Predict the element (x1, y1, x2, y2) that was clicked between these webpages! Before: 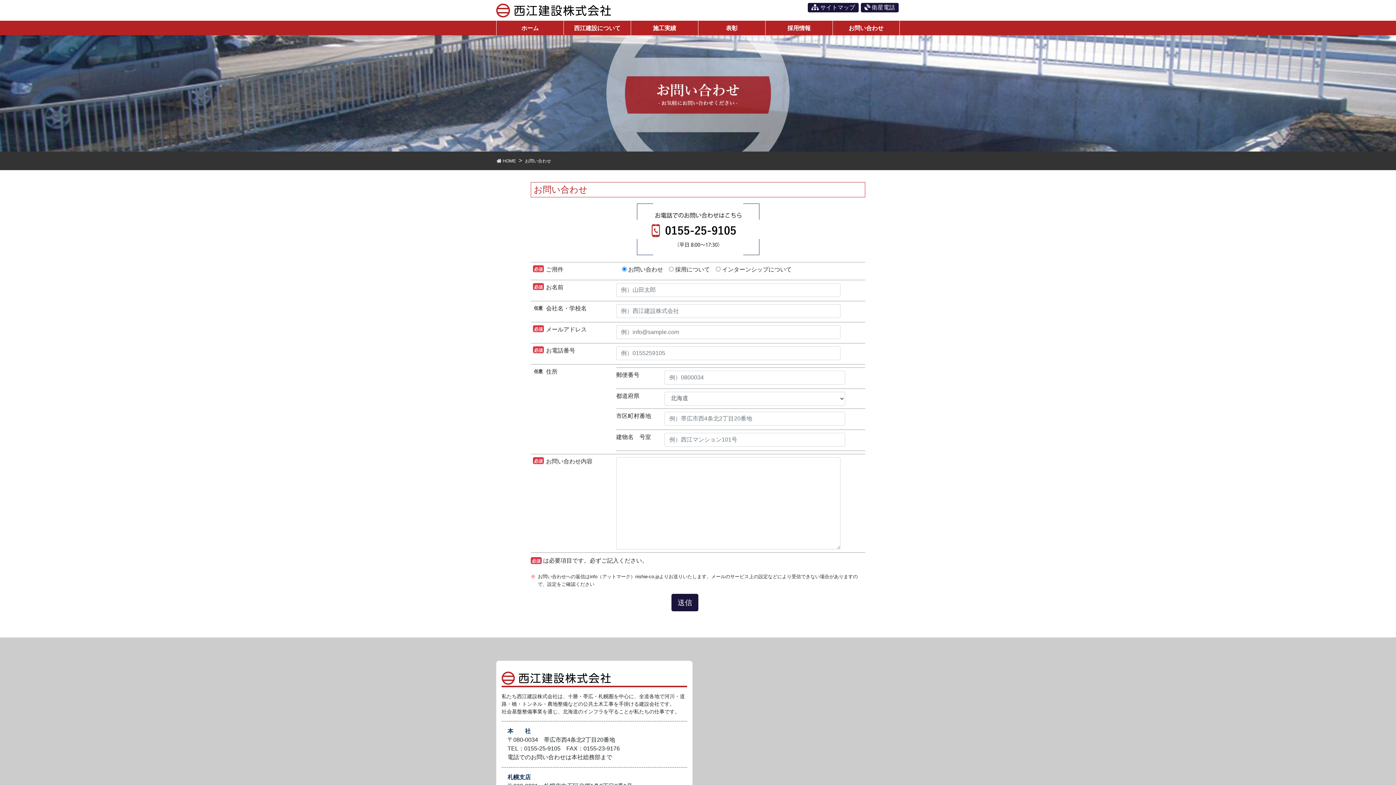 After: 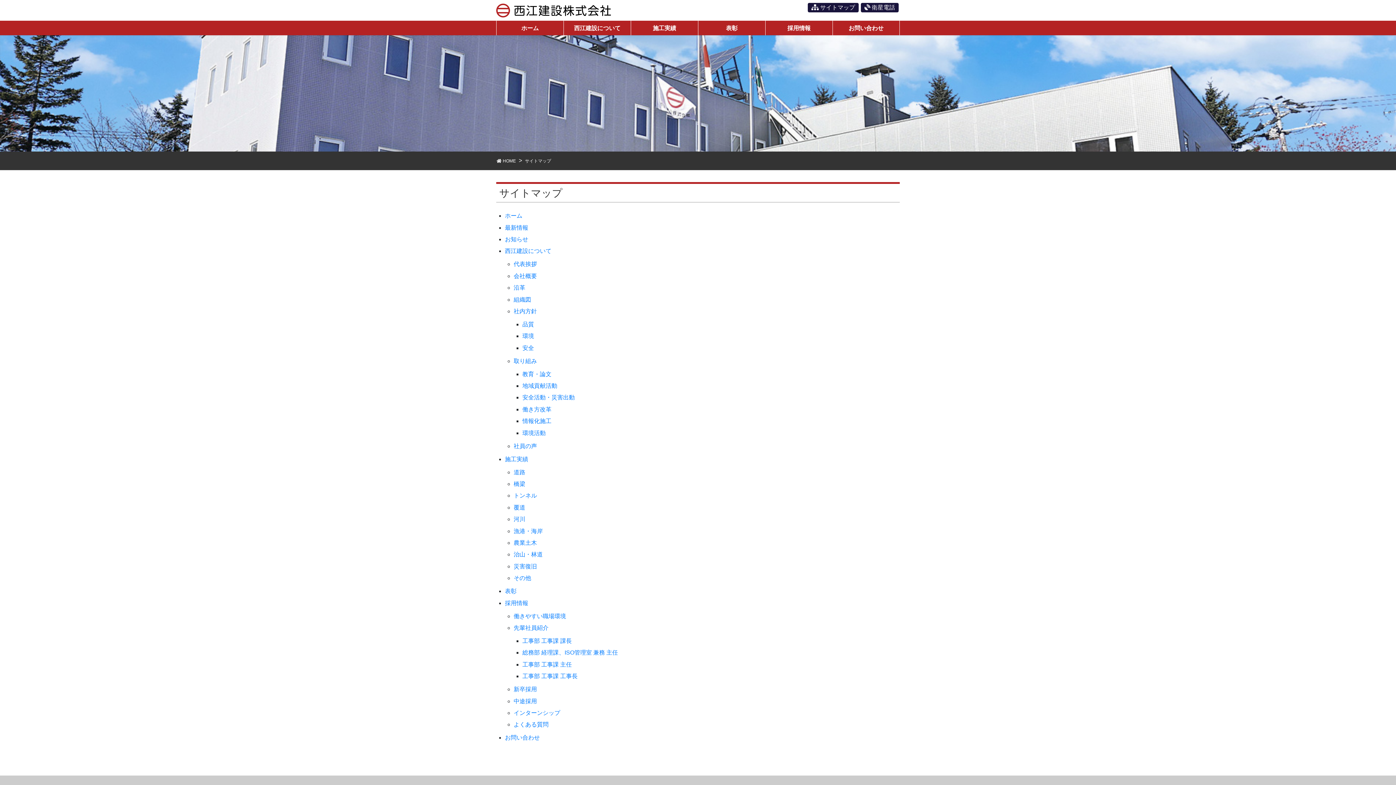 Action: bbox: (808, 2, 858, 12) label:  サイトマップ